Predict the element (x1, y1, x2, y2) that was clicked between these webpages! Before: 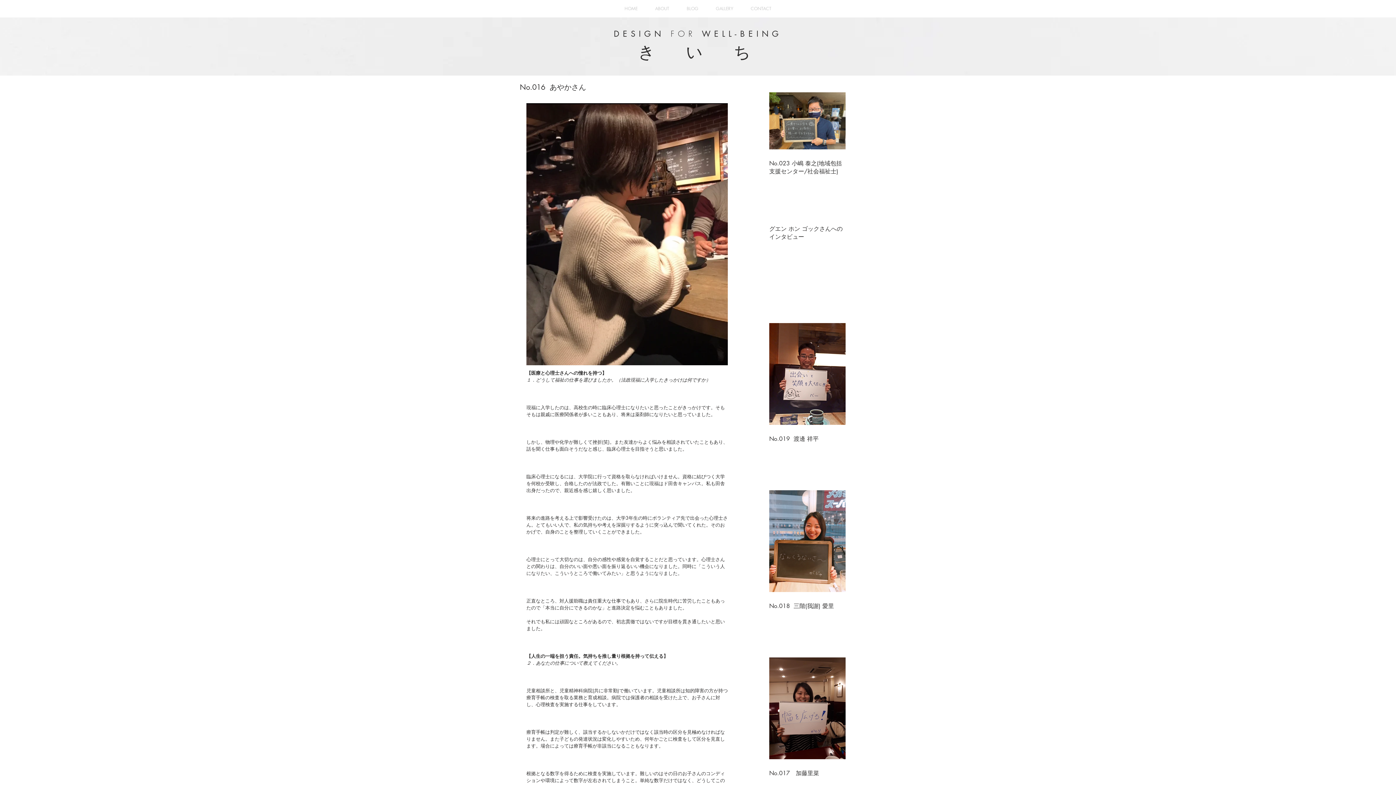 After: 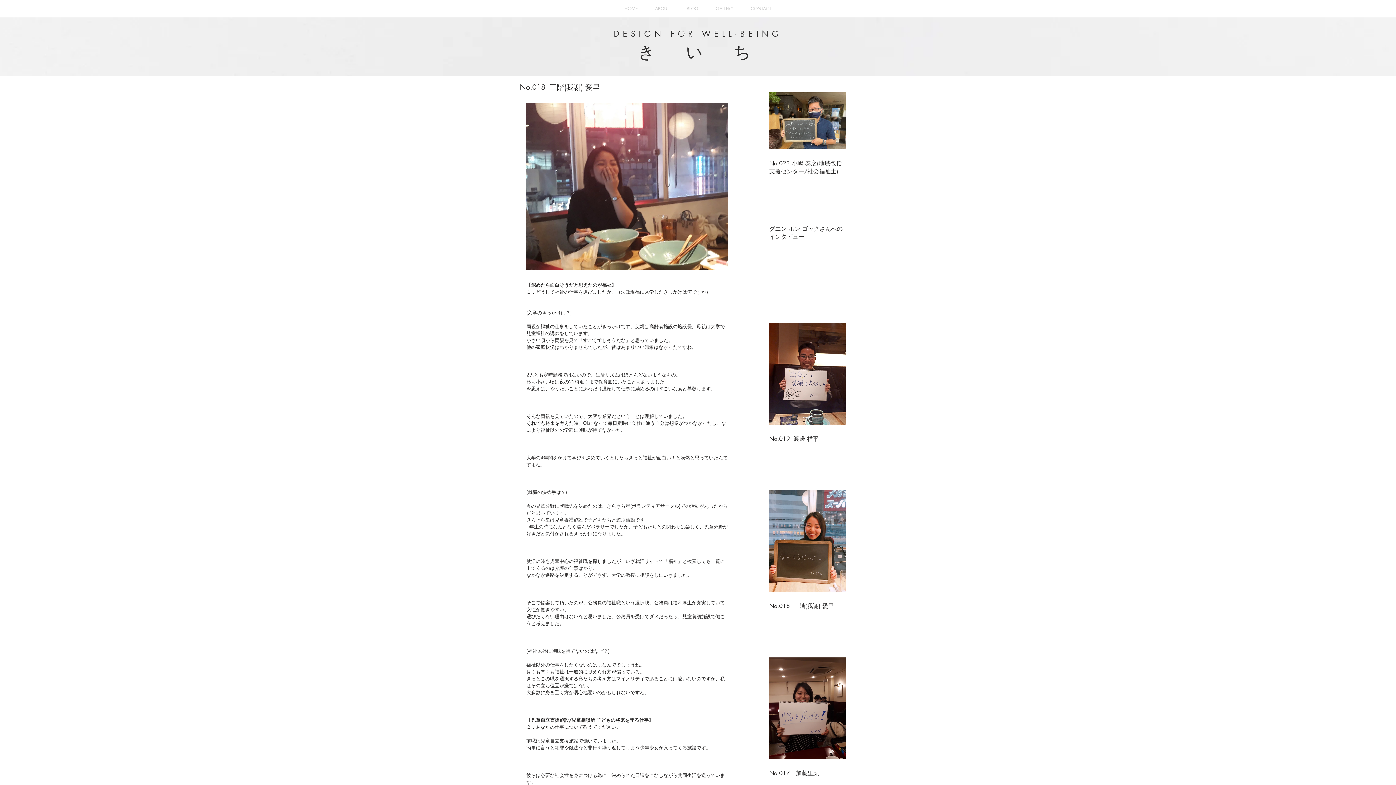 Action: label: No.018  三階(我謝) 愛里 bbox: (769, 602, 845, 610)